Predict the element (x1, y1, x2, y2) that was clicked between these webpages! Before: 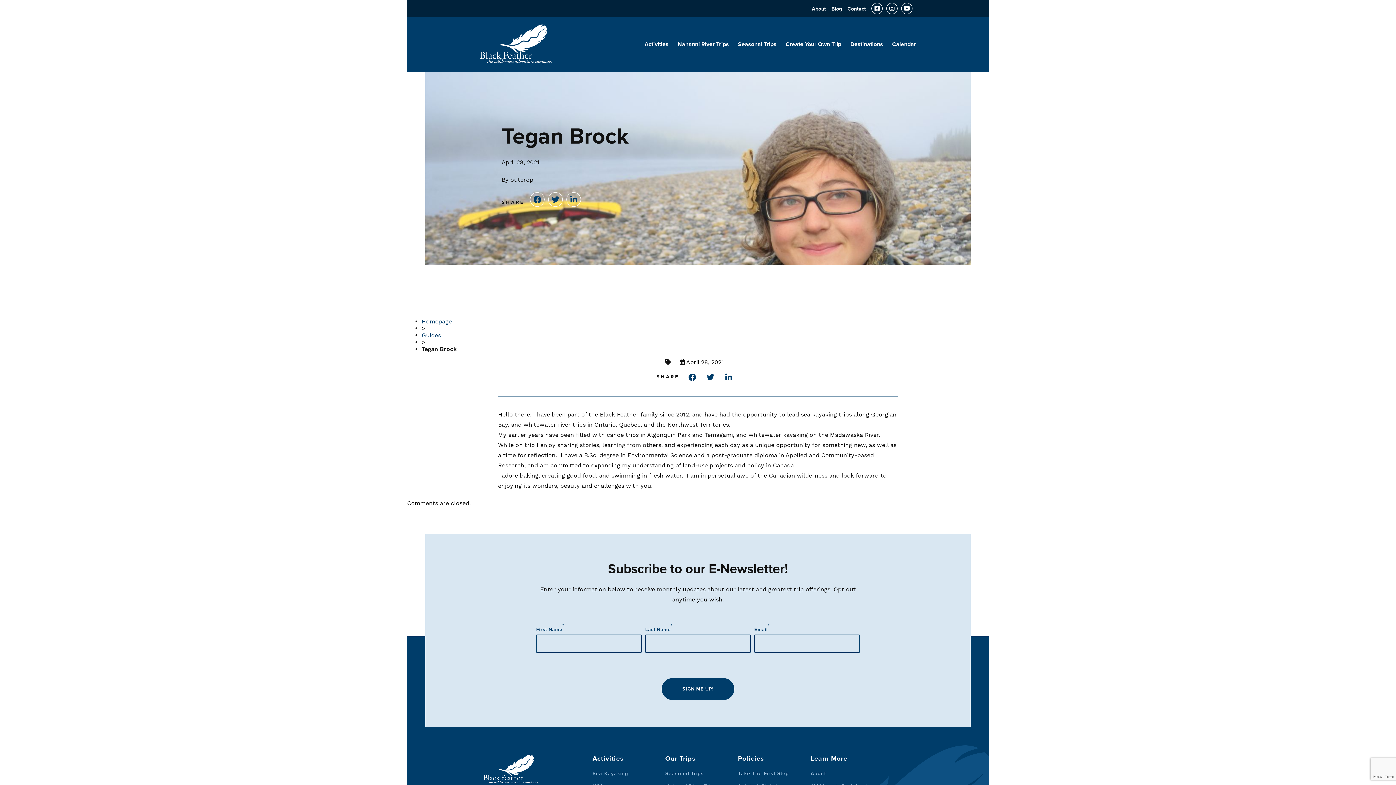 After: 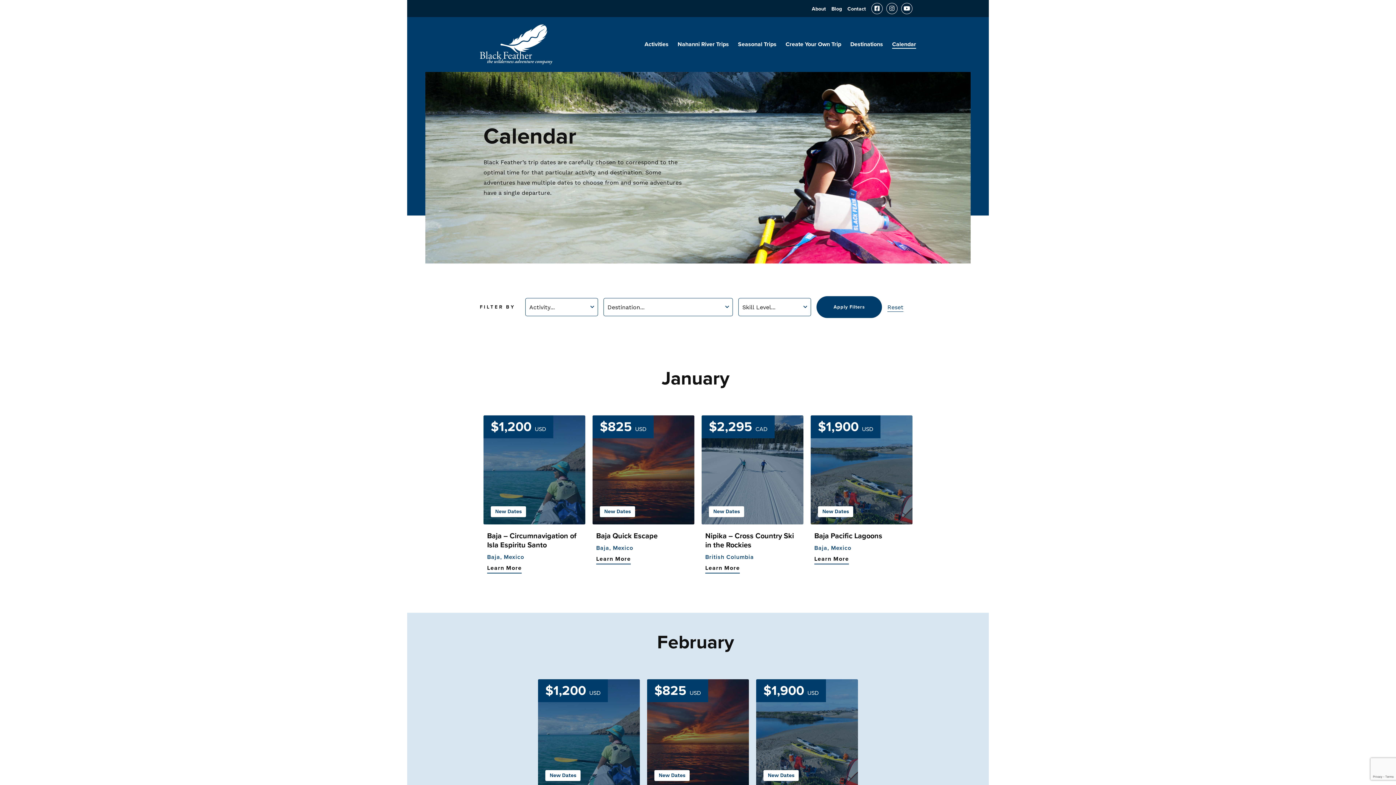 Action: bbox: (892, 40, 916, 48) label: Calendar